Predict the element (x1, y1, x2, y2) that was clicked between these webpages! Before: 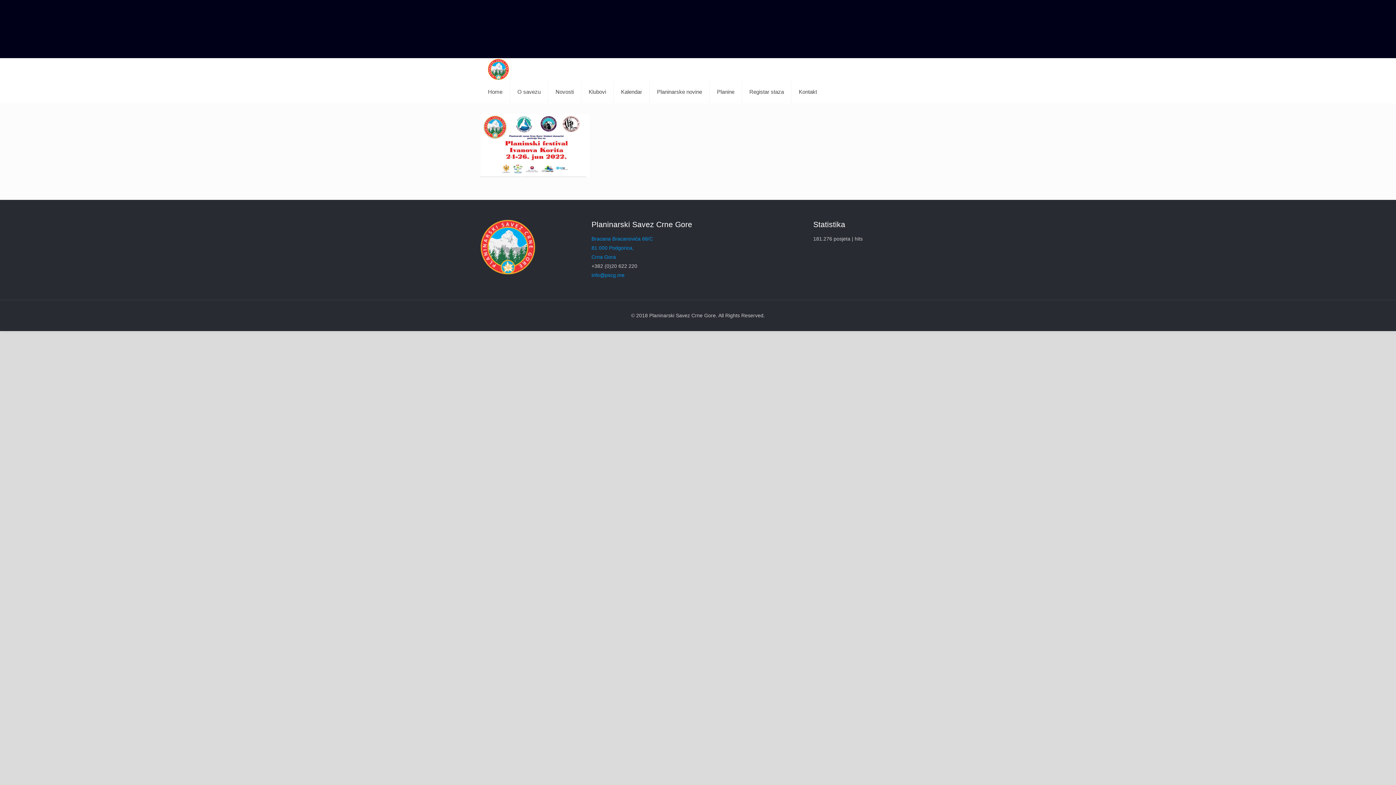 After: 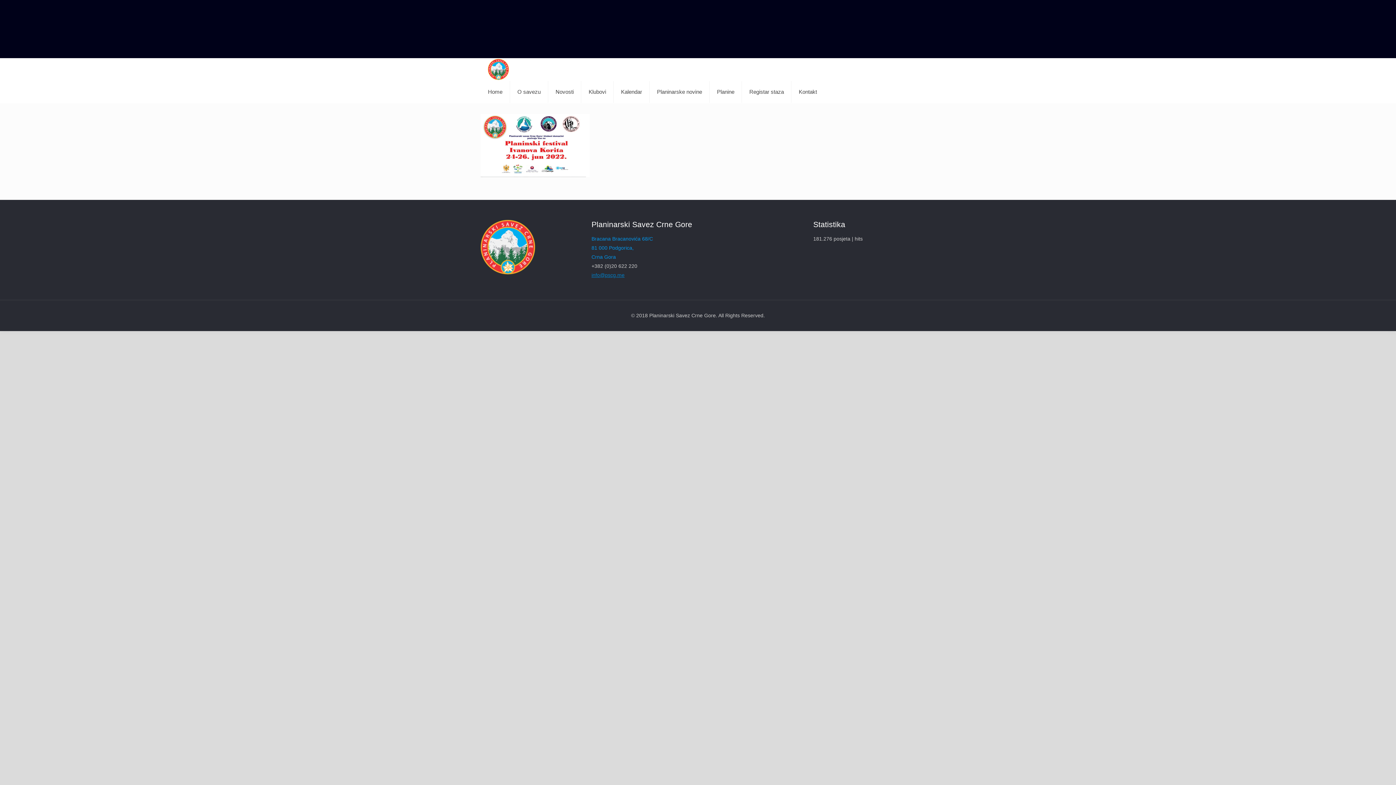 Action: bbox: (591, 272, 624, 278) label: info@pscg.me